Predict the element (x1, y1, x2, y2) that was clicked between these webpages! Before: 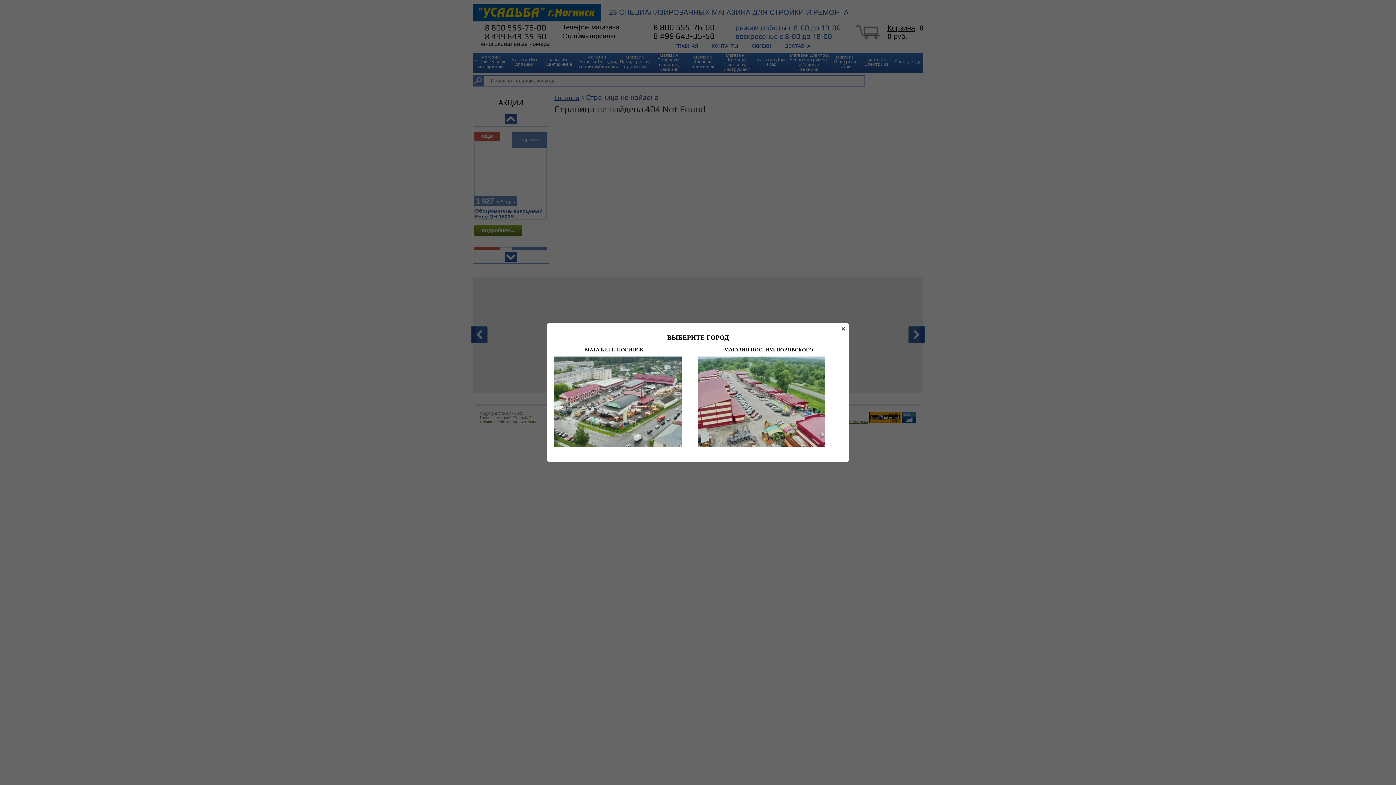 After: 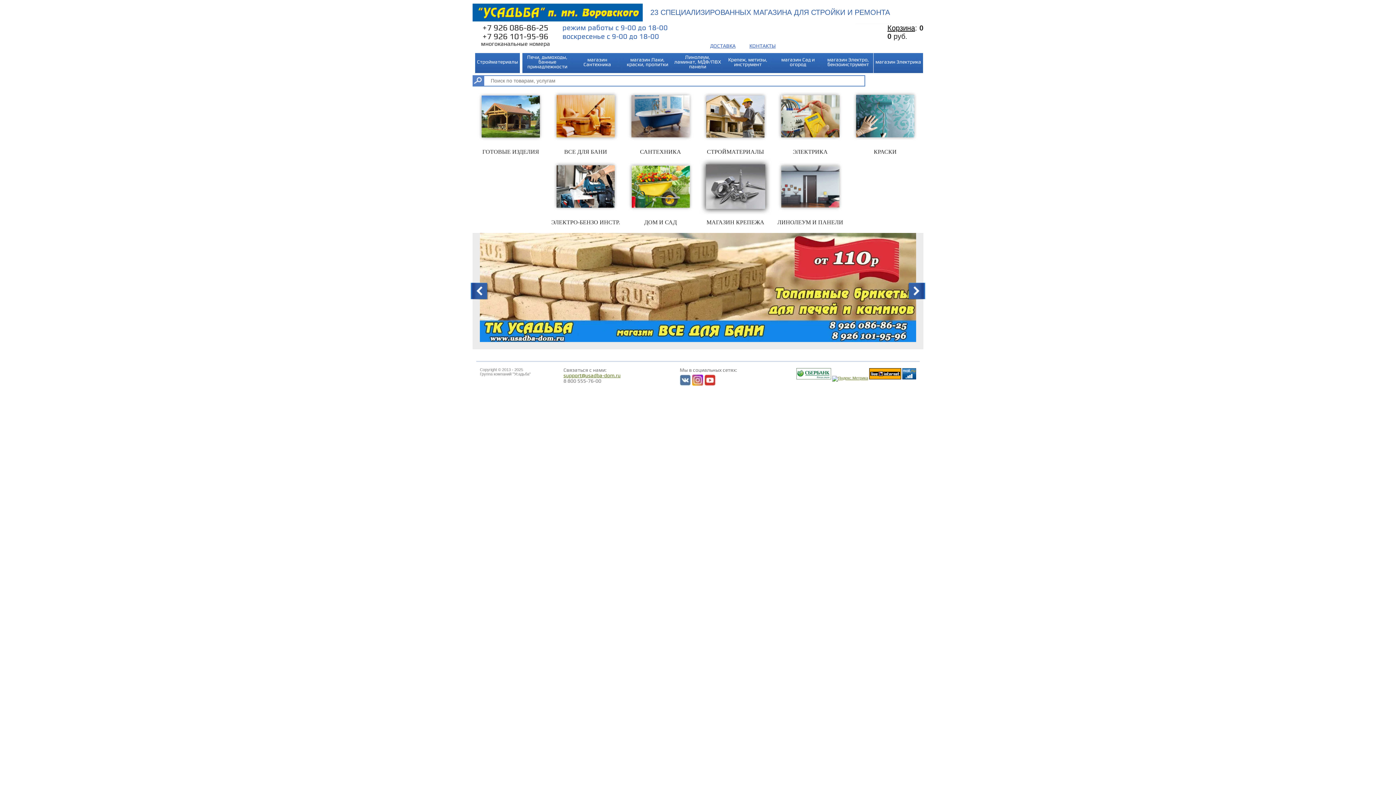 Action: bbox: (698, 347, 833, 447) label:                   МАГАЗИН ПОС. ИМ. ВОРОВСКОГО